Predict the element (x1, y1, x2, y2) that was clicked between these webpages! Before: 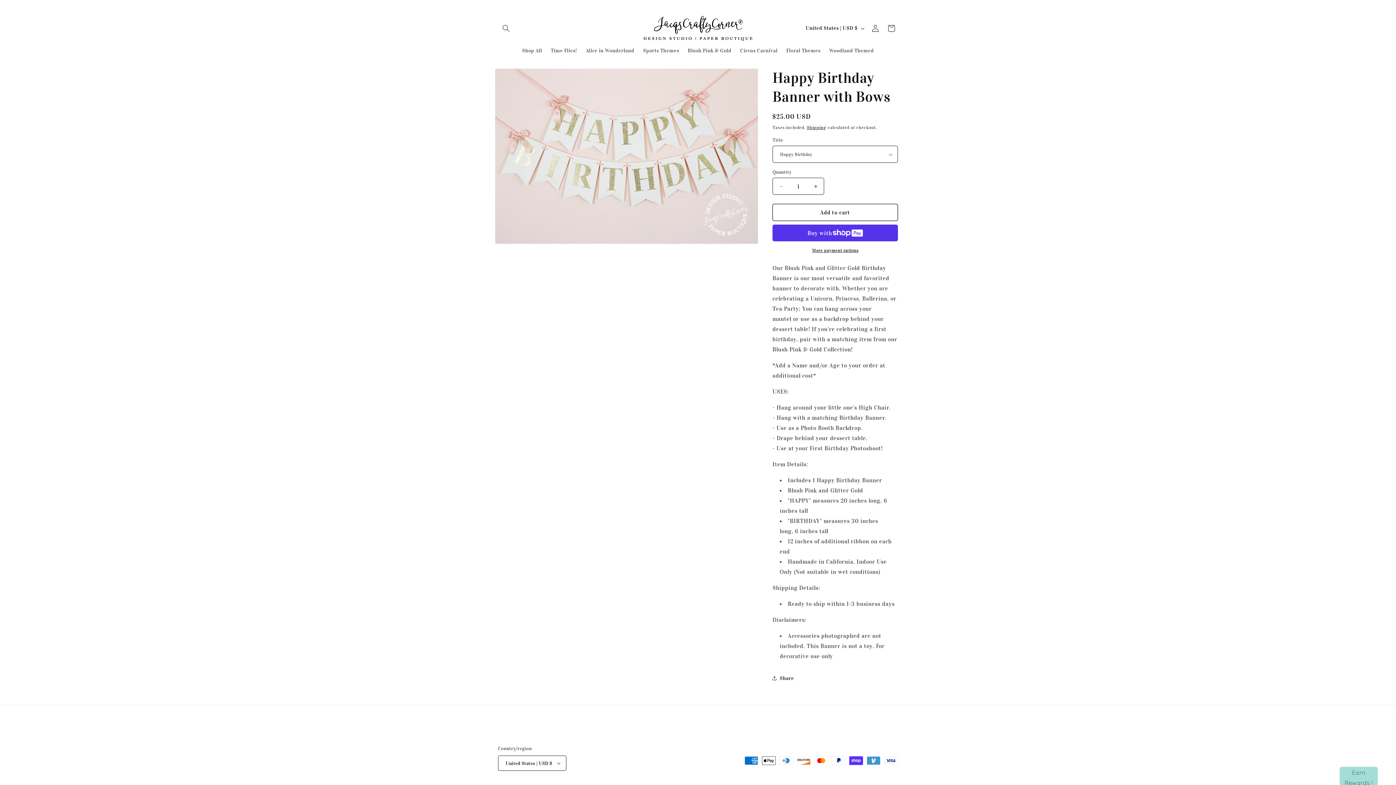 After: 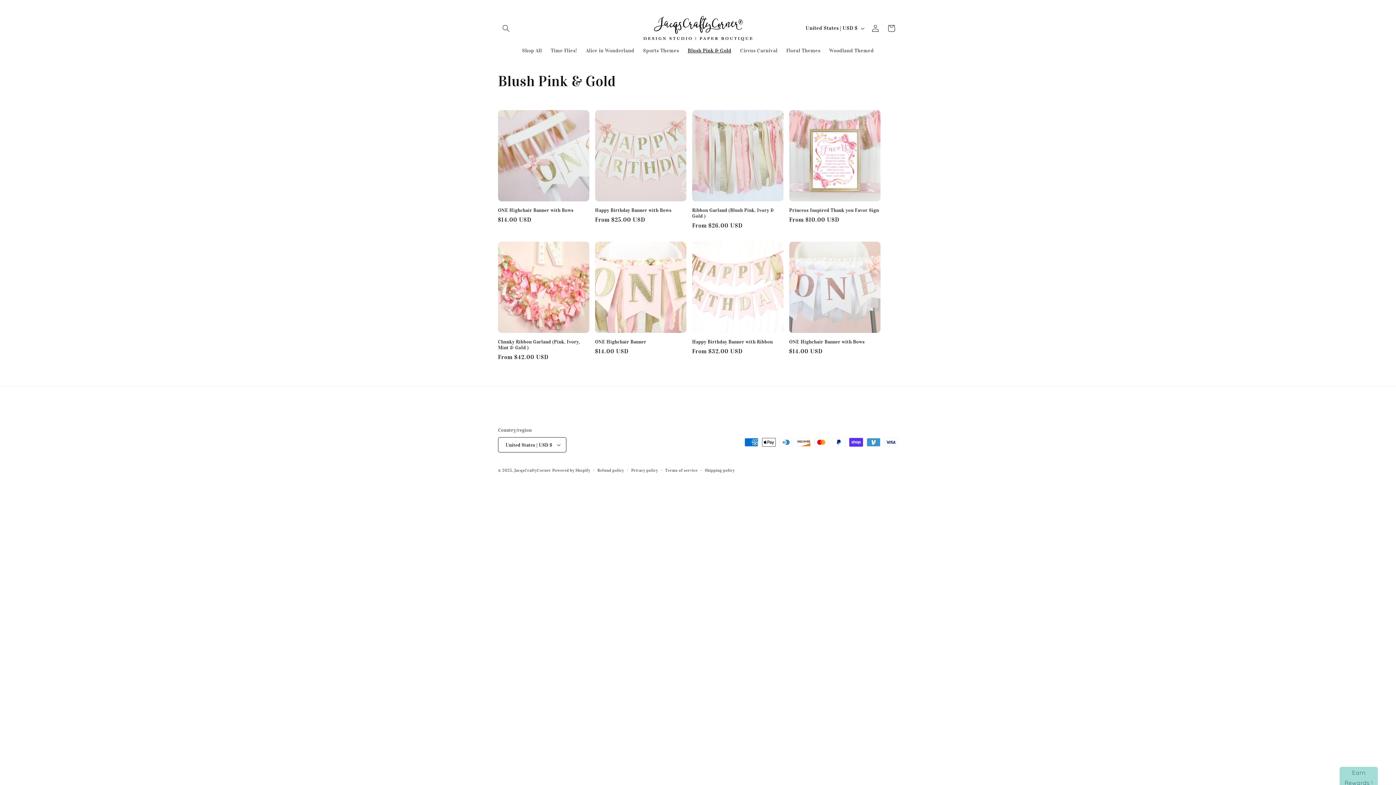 Action: label: Blush Pink & Gold bbox: (683, 43, 736, 58)